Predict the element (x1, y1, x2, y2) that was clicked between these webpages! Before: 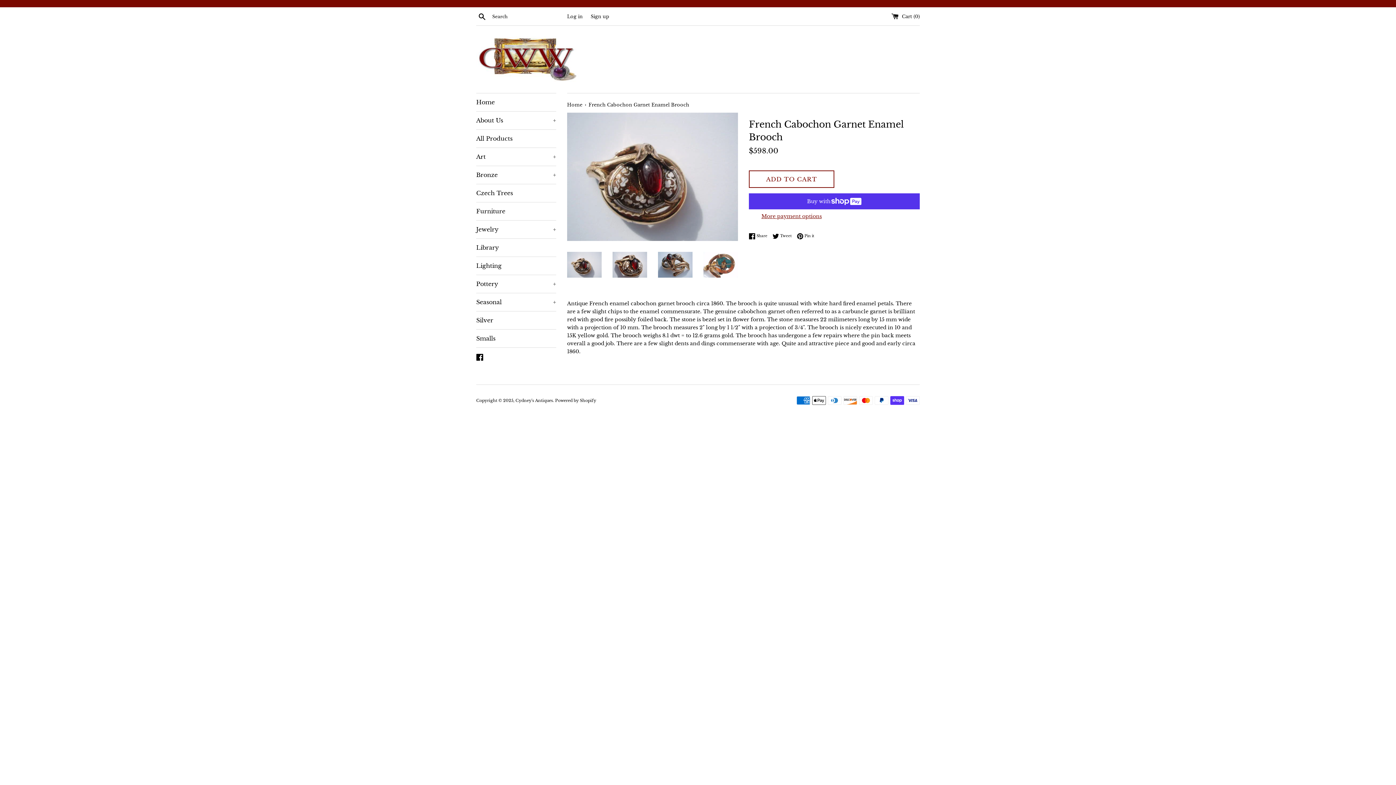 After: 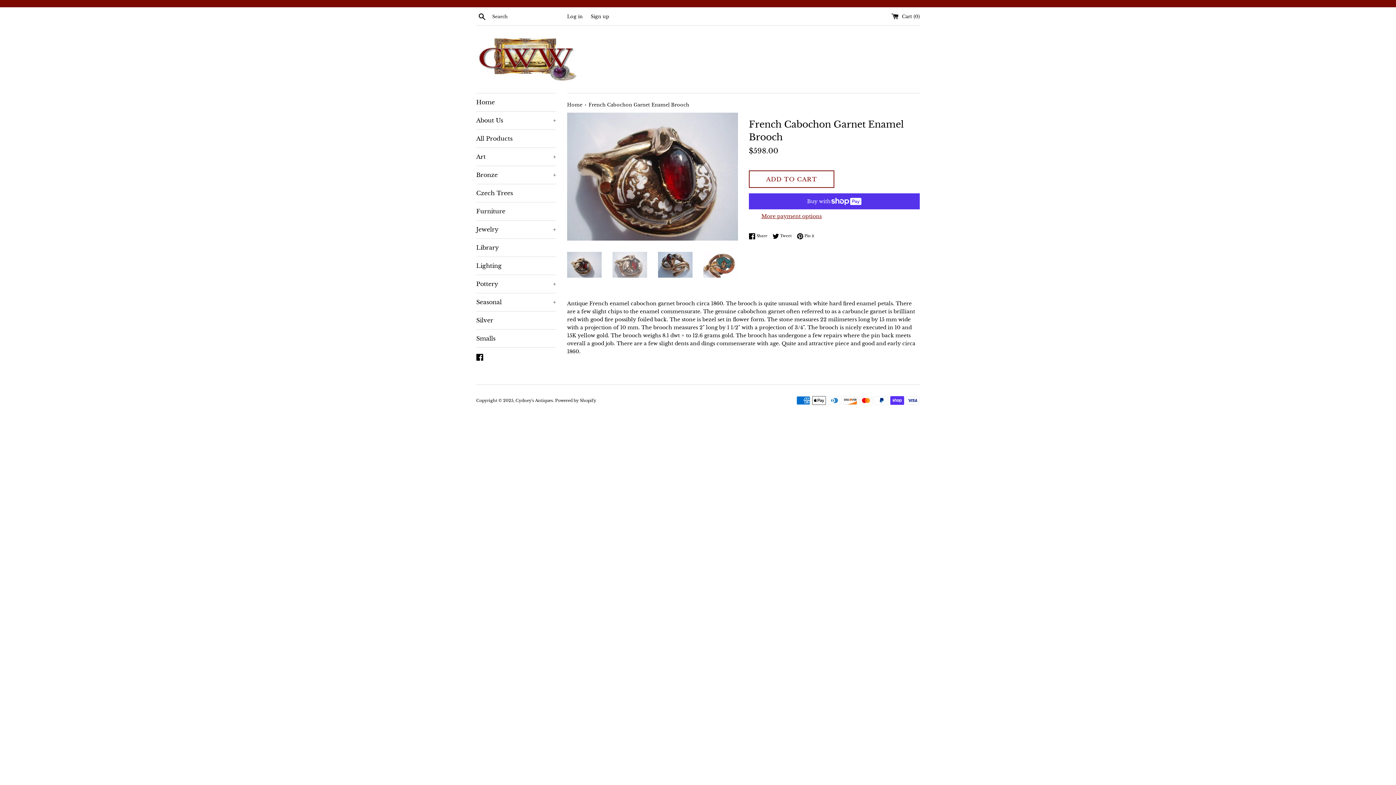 Action: bbox: (612, 251, 647, 277)